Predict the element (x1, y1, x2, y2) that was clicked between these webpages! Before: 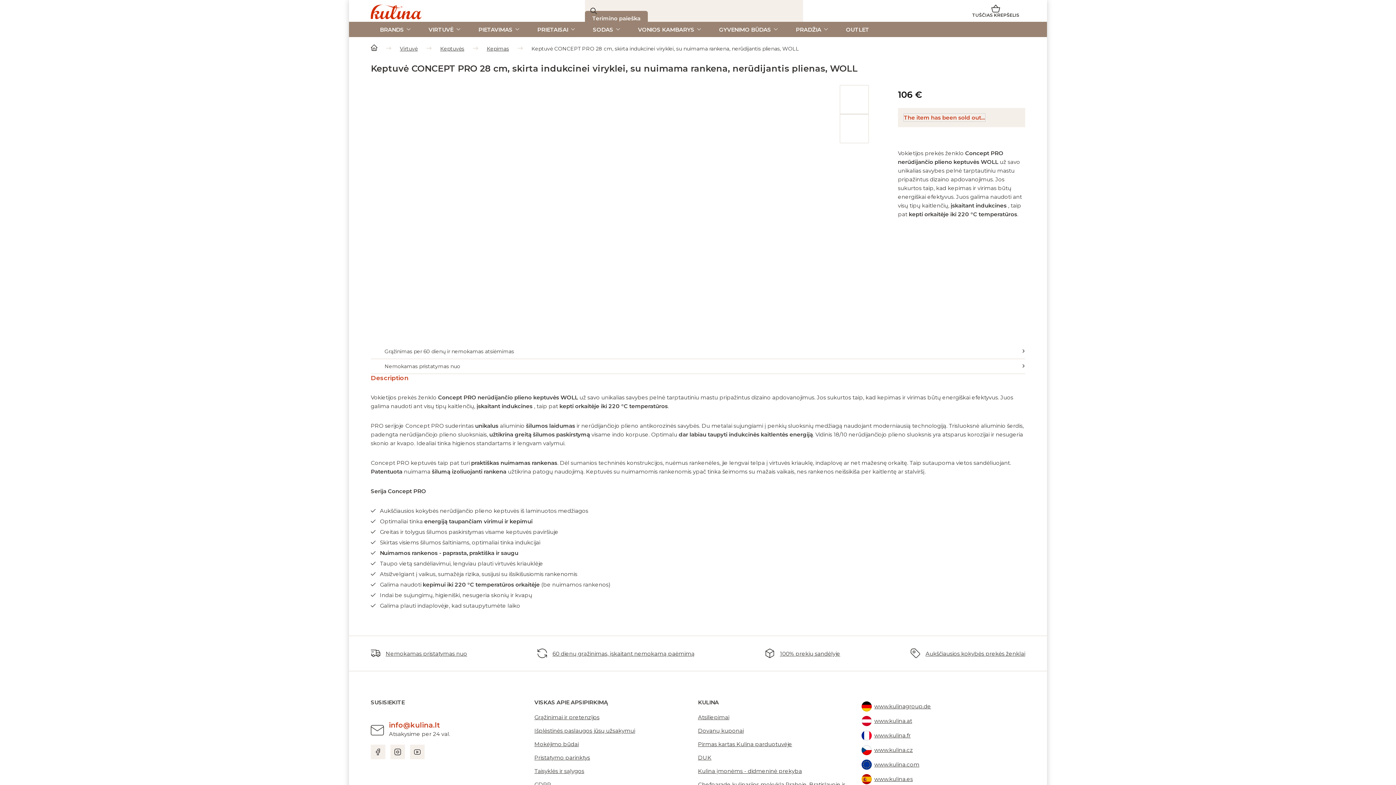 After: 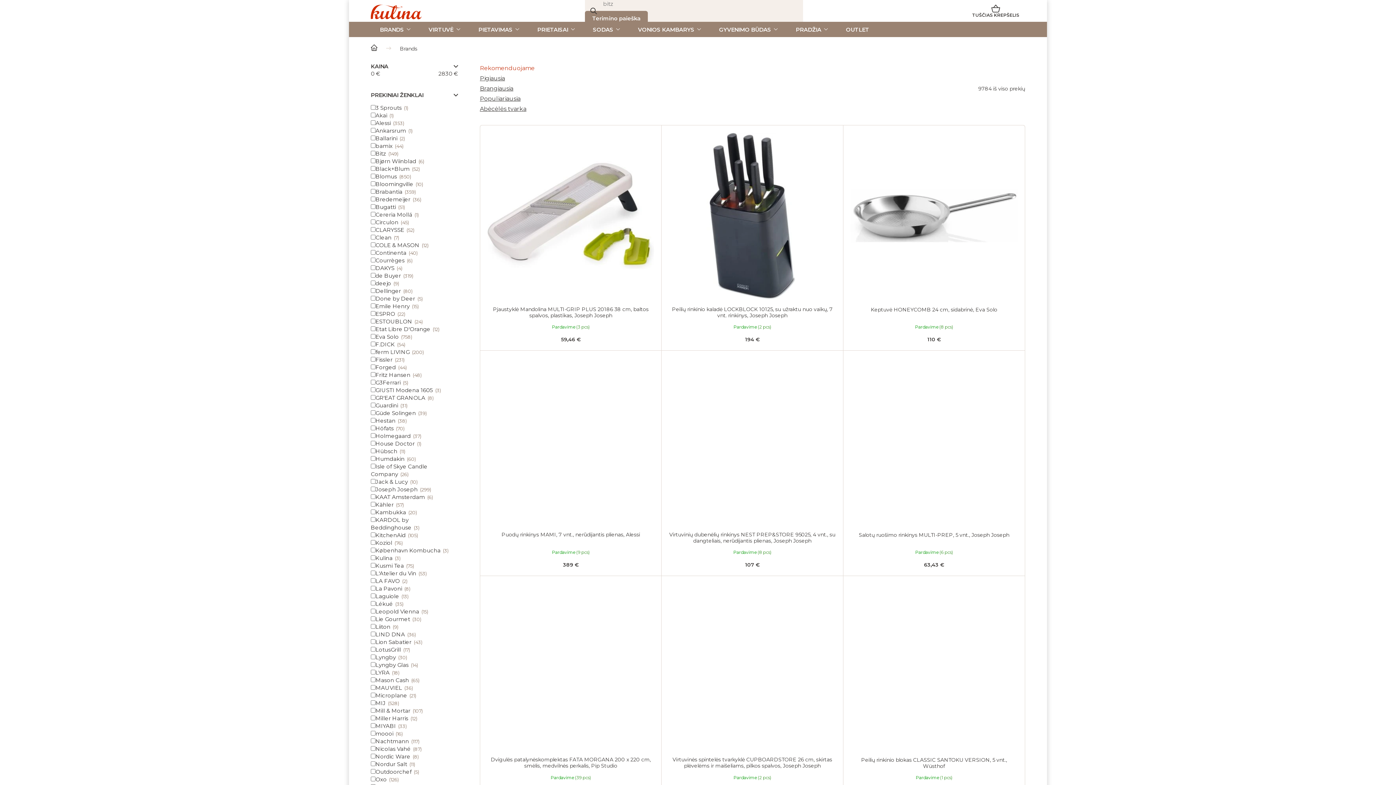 Action: bbox: (925, 650, 1025, 657) label: Aukščiausios kokybės prekės ženklai